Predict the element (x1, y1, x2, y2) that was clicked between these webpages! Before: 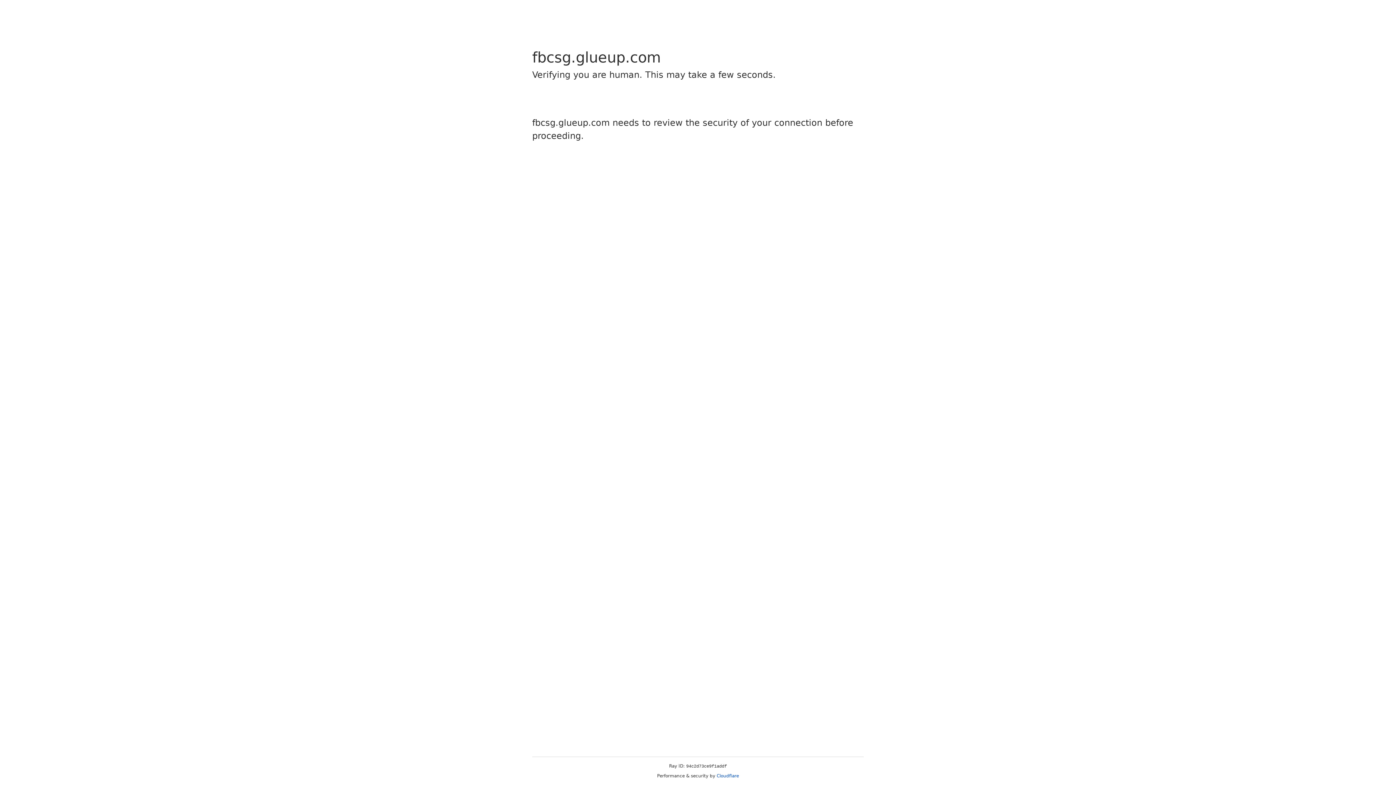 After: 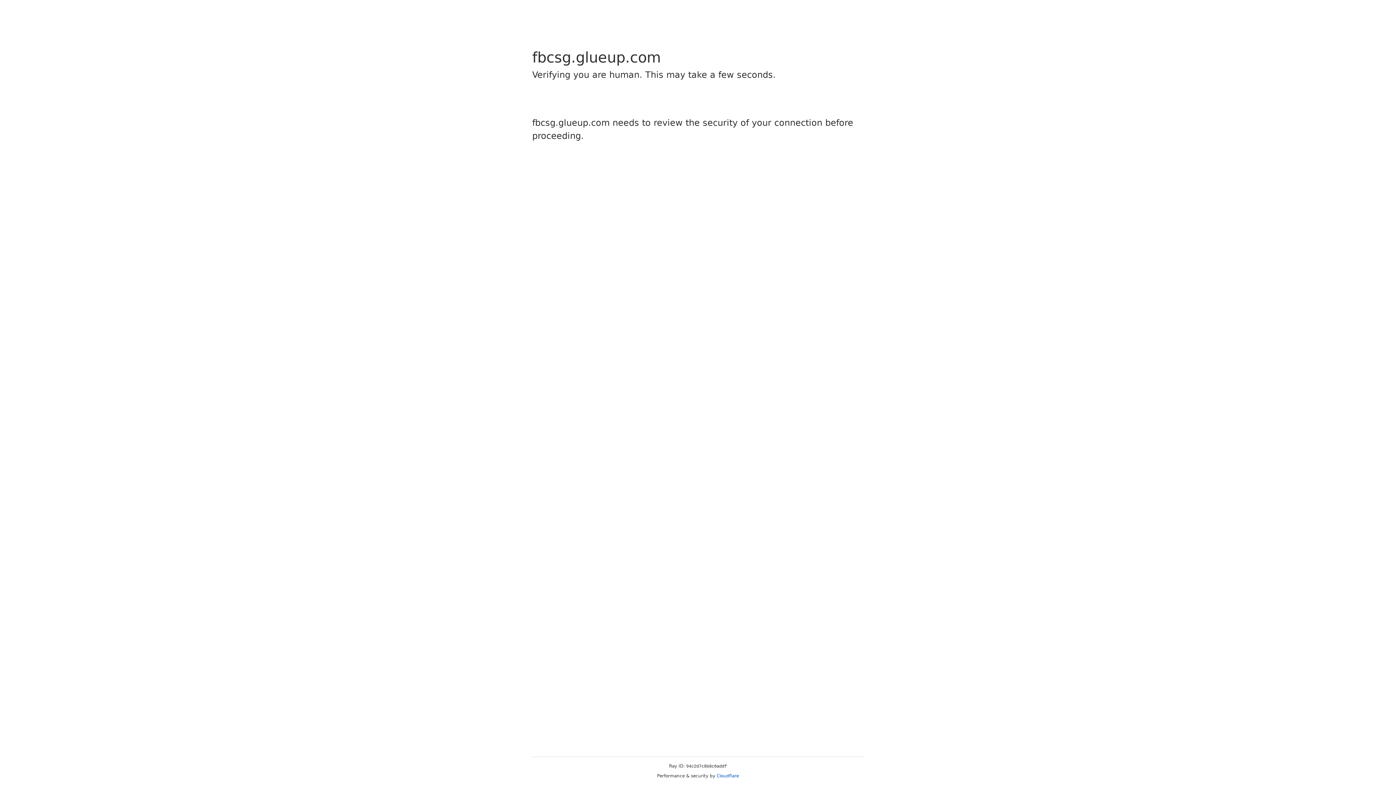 Action: bbox: (716, 773, 739, 778) label: Cloudflare